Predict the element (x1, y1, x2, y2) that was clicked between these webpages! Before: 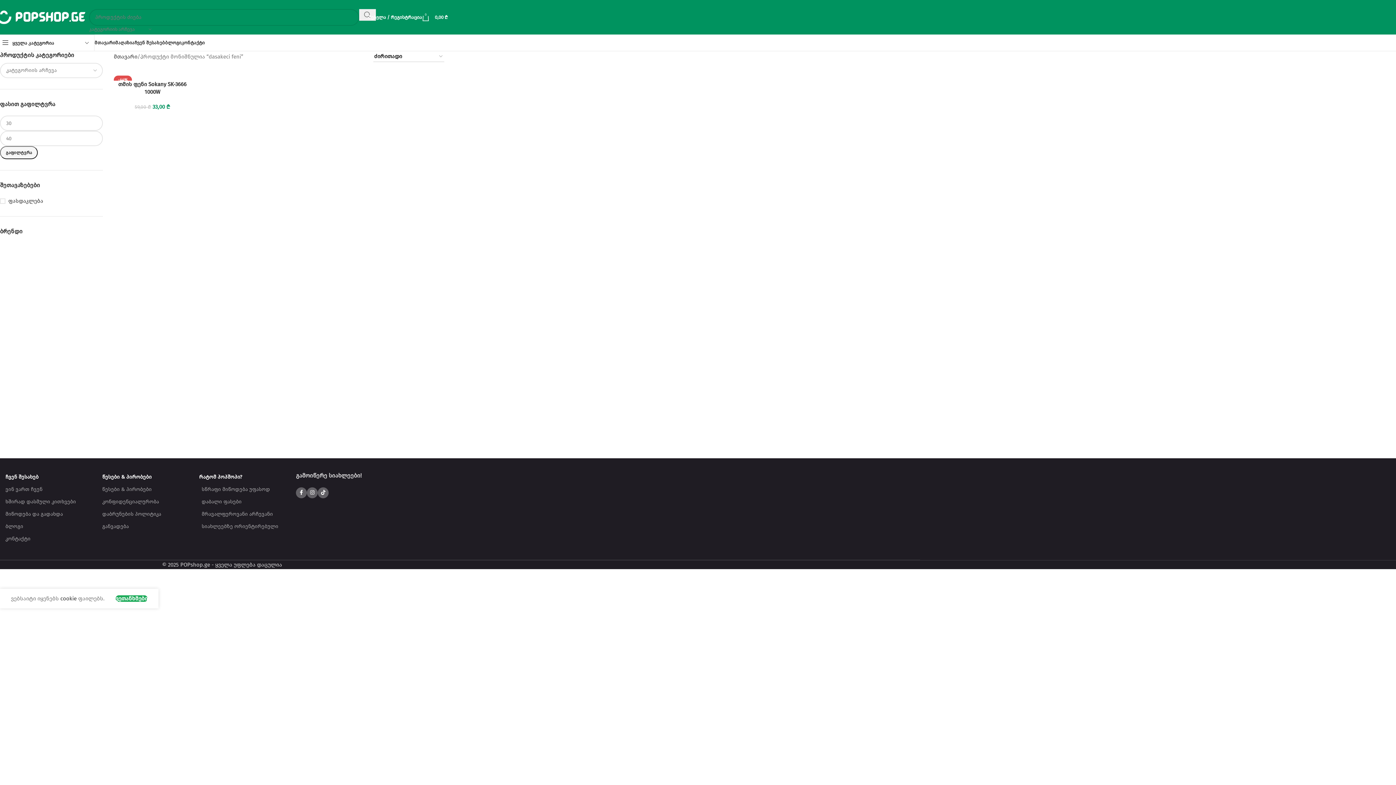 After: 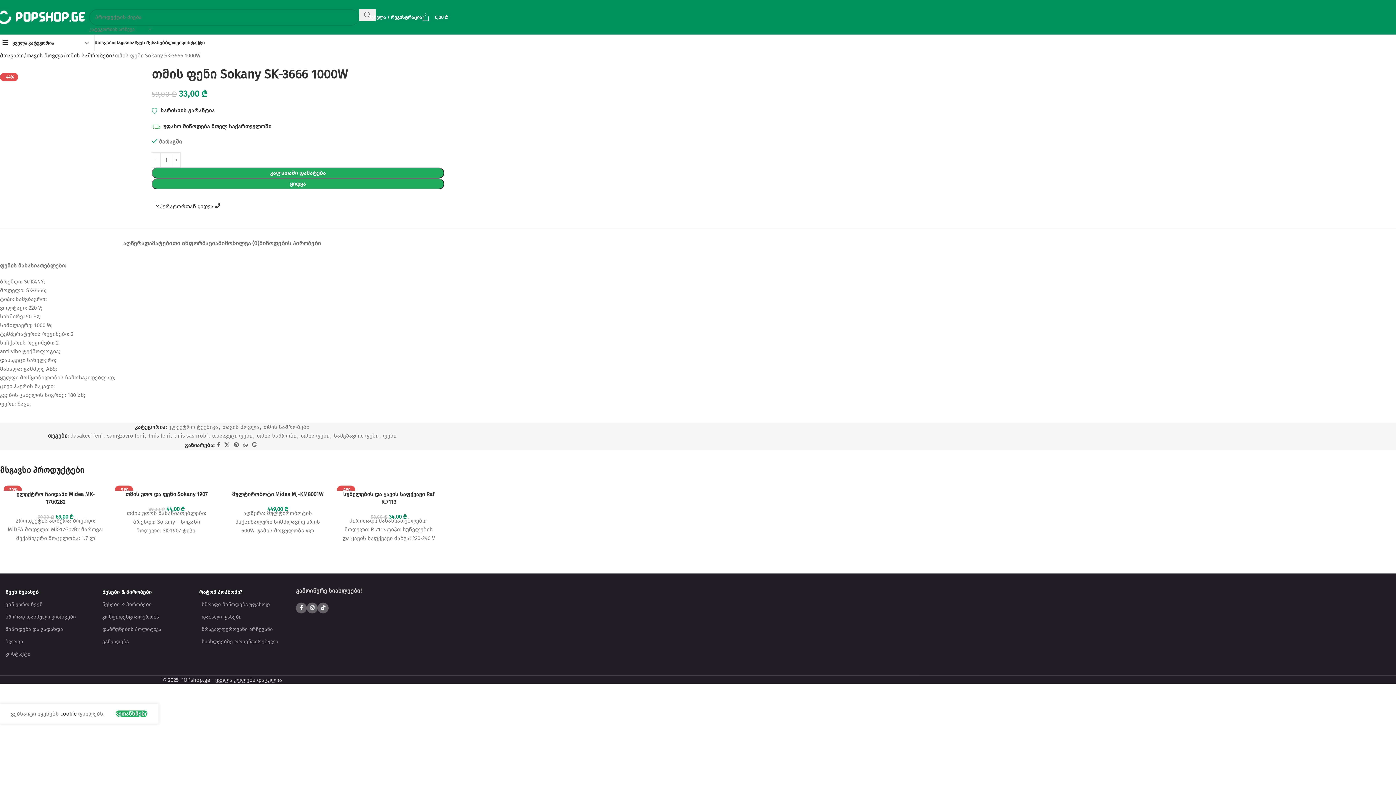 Action: label: -44% bbox: (113, 73, 190, 80)